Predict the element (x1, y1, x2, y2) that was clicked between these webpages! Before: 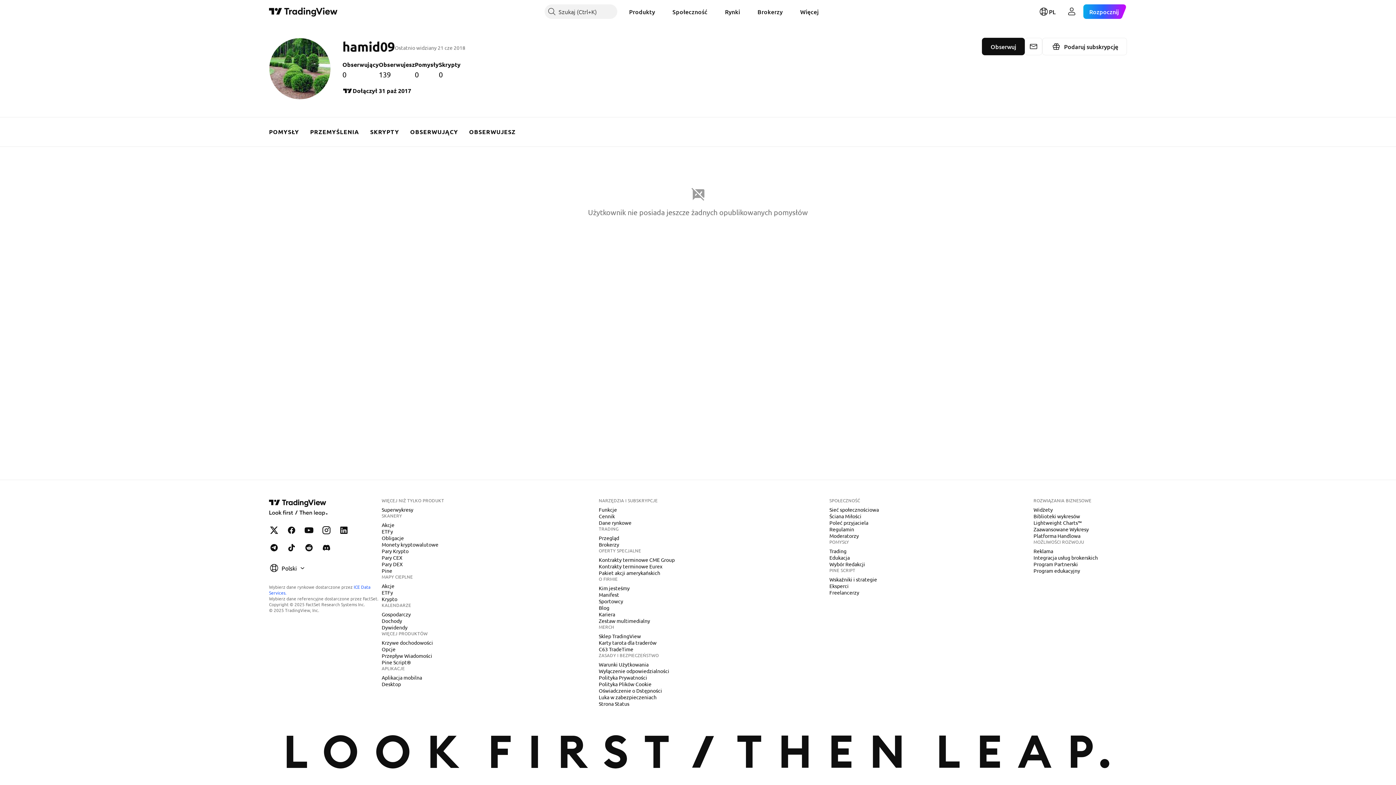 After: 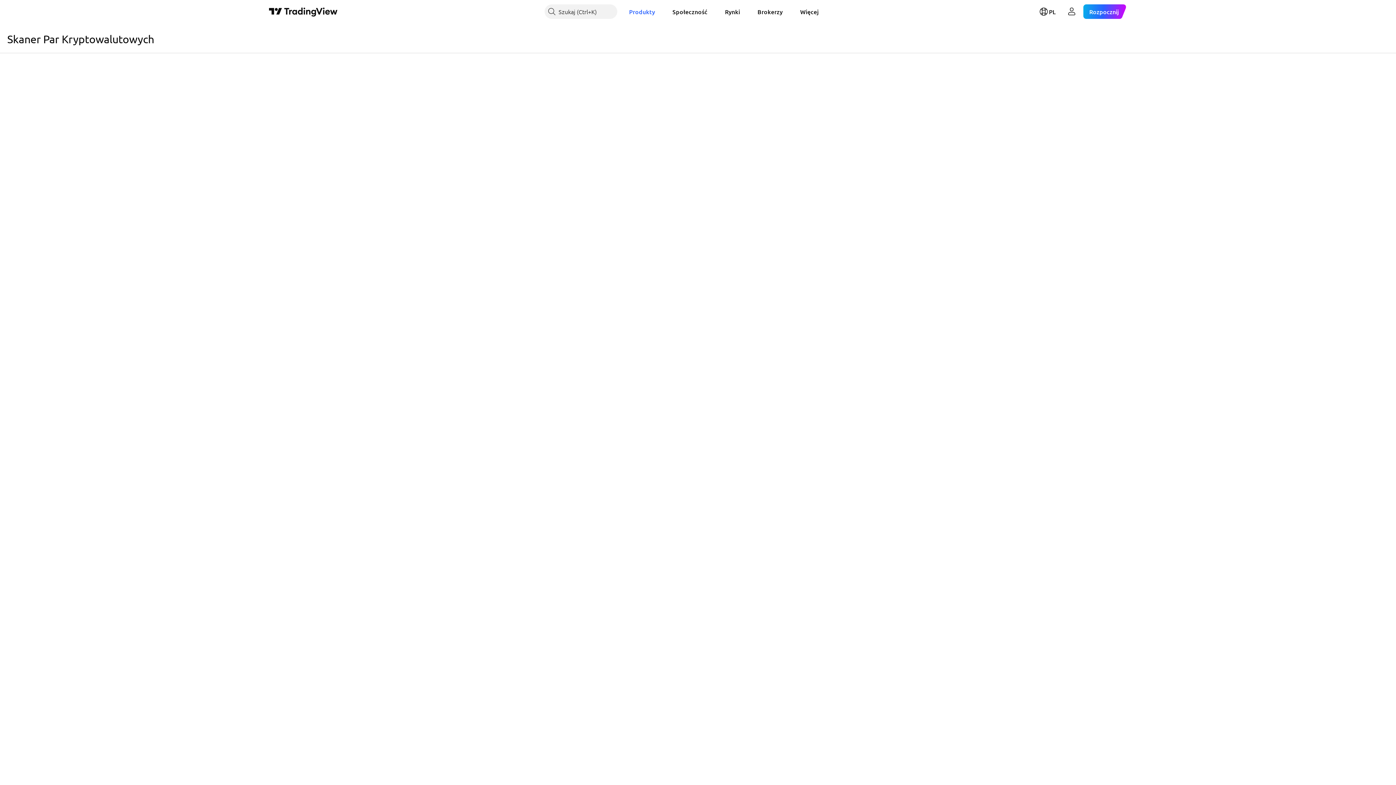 Action: label: Pary Krypto bbox: (378, 547, 411, 555)